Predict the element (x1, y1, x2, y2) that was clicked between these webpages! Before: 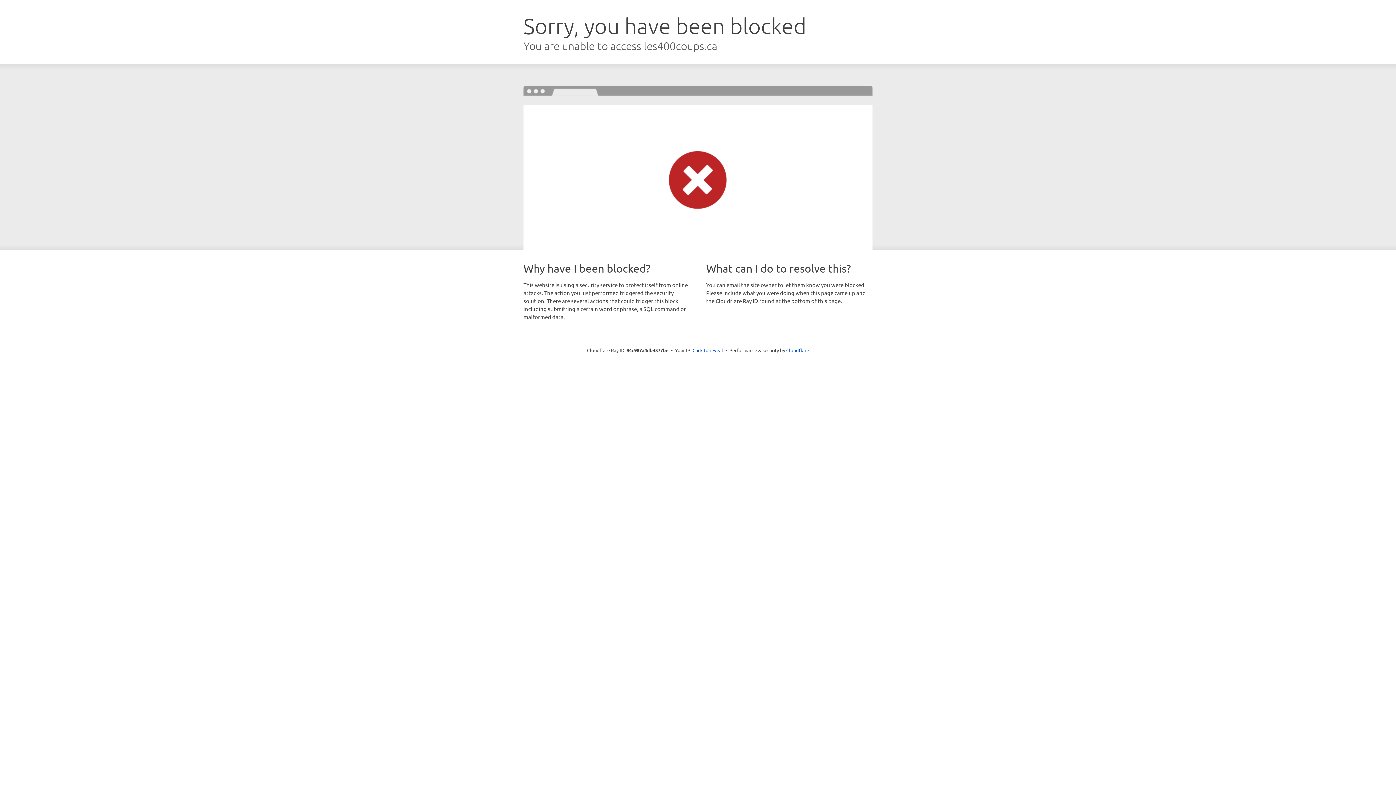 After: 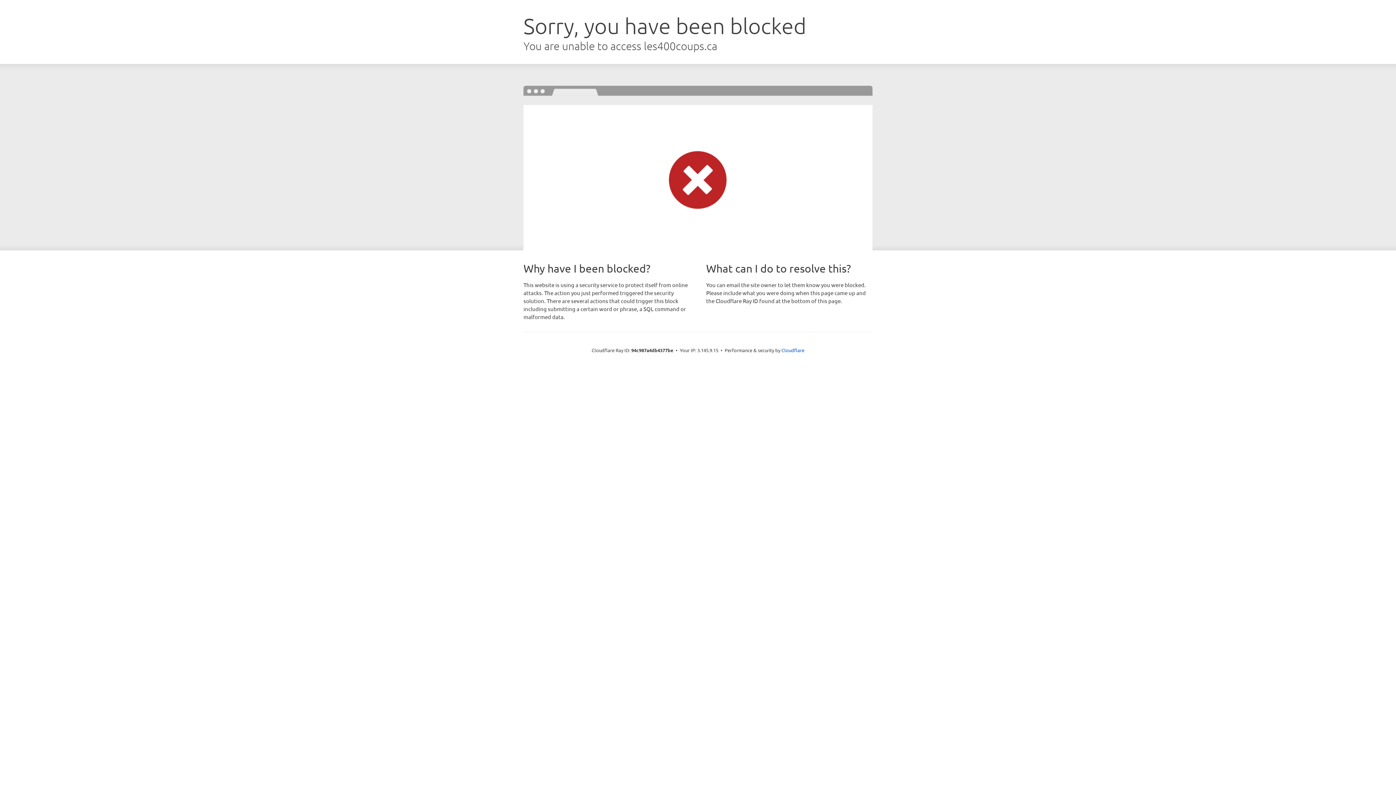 Action: label: Click to reveal bbox: (692, 346, 723, 353)